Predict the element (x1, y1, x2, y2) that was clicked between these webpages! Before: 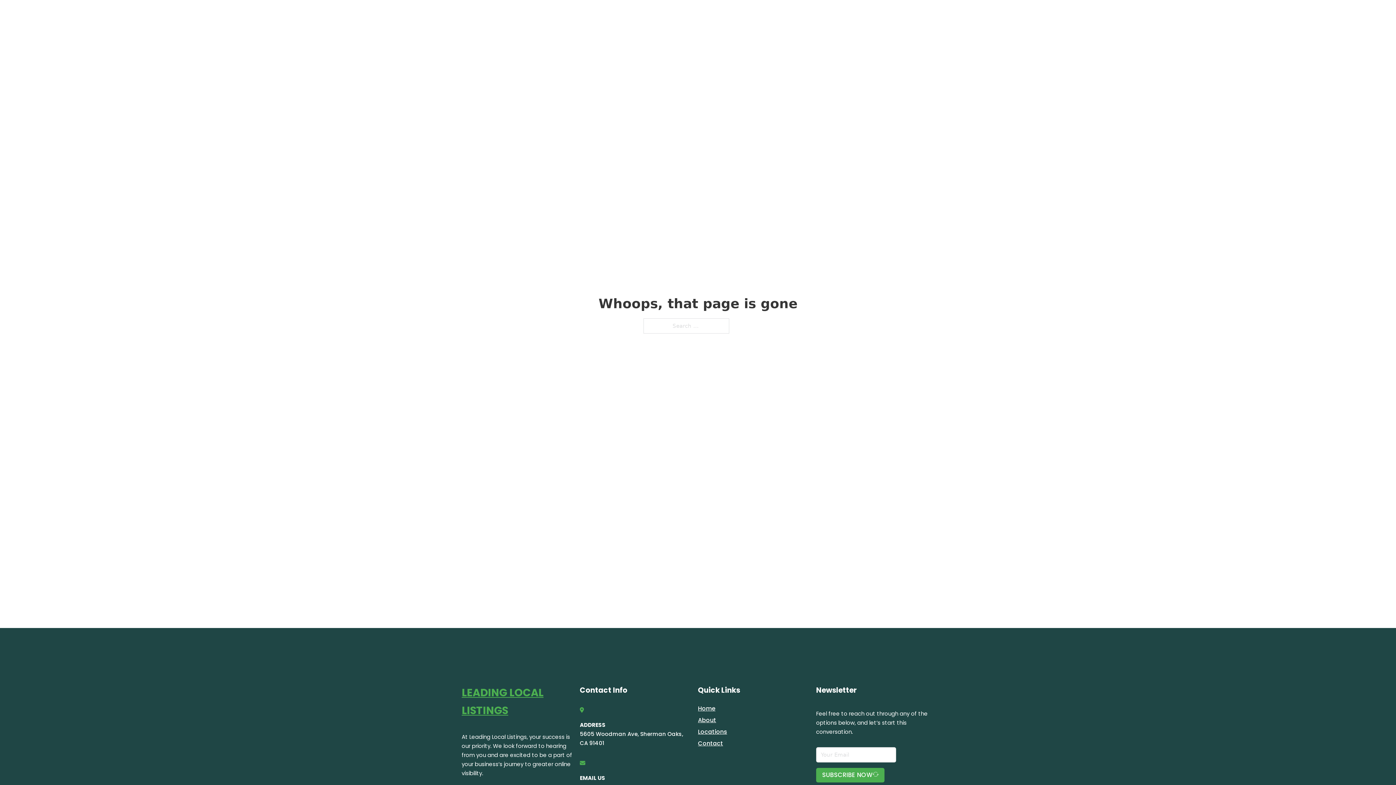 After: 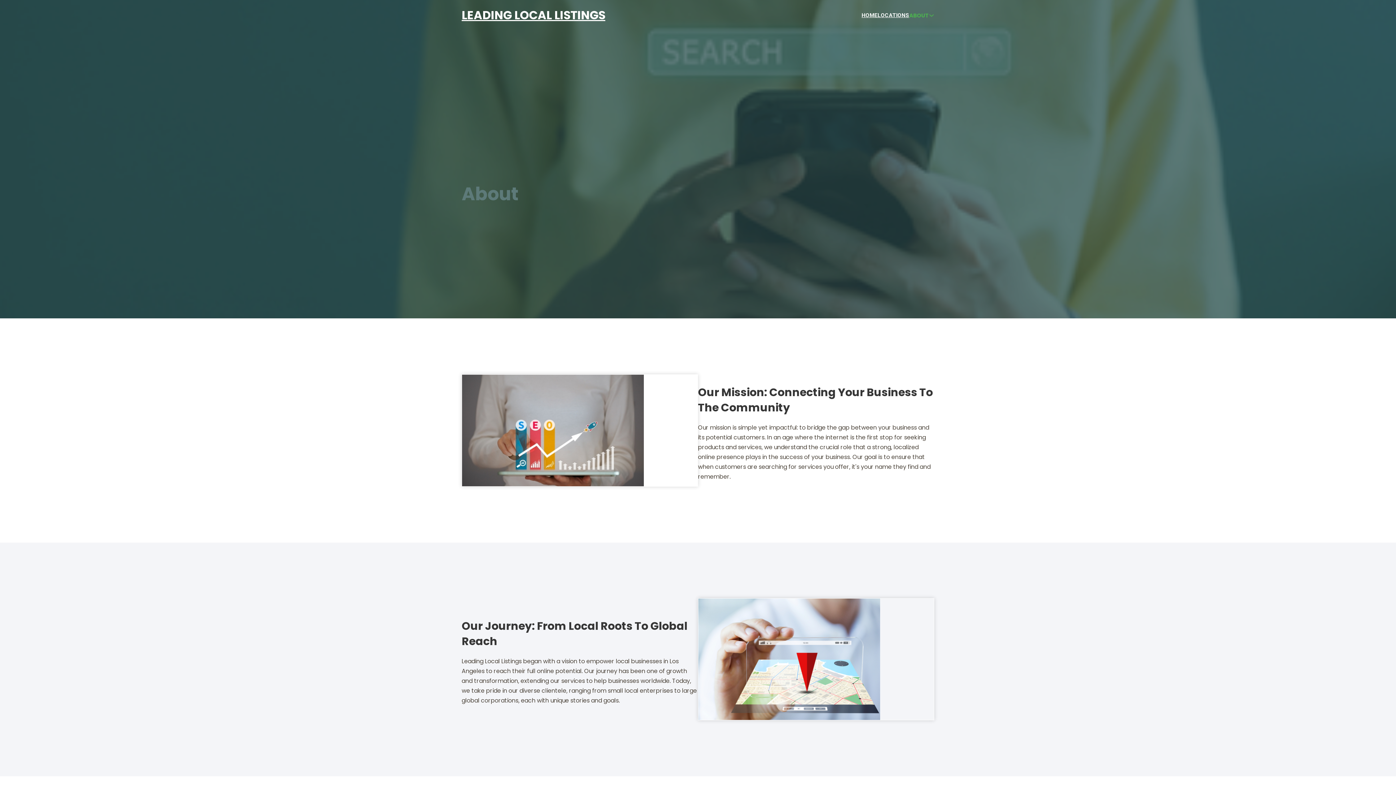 Action: label: About bbox: (698, 715, 716, 725)